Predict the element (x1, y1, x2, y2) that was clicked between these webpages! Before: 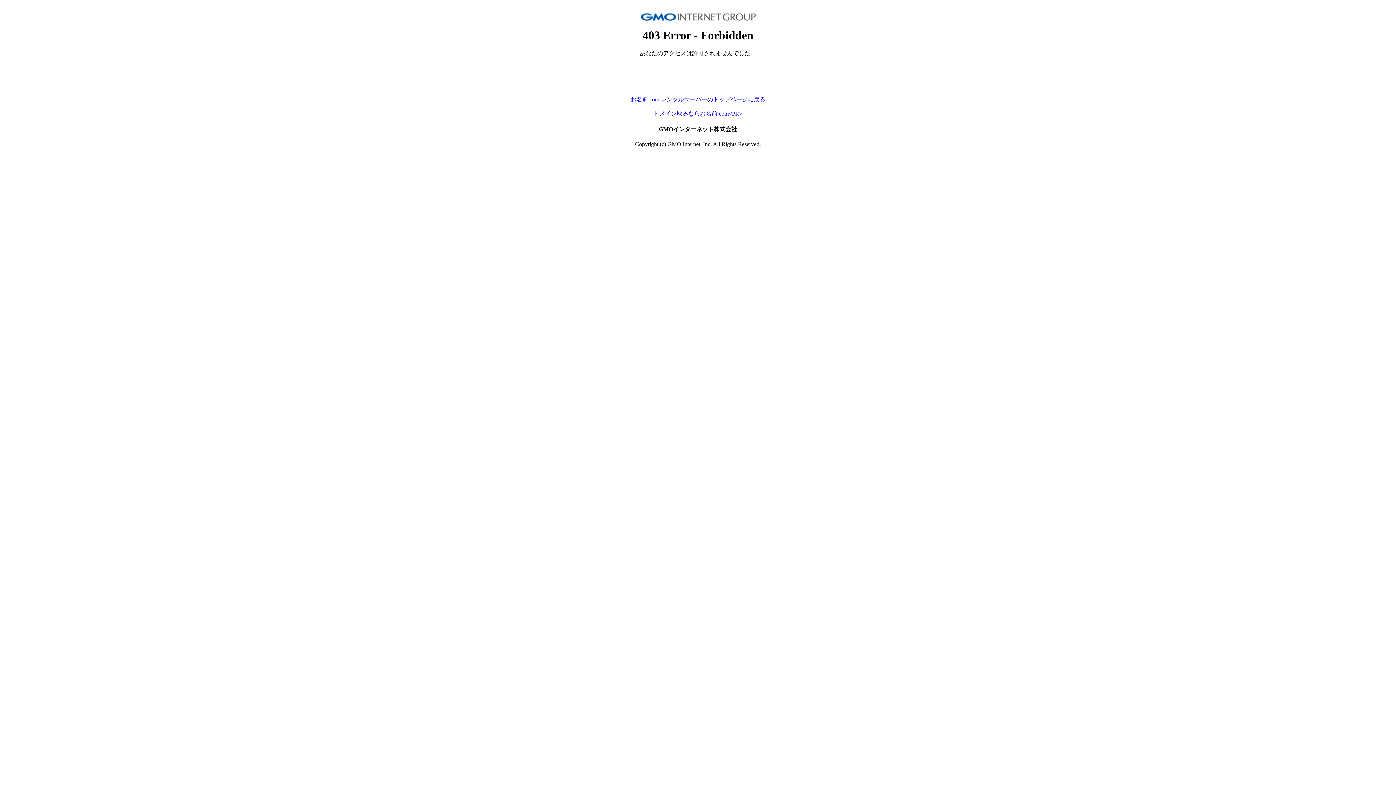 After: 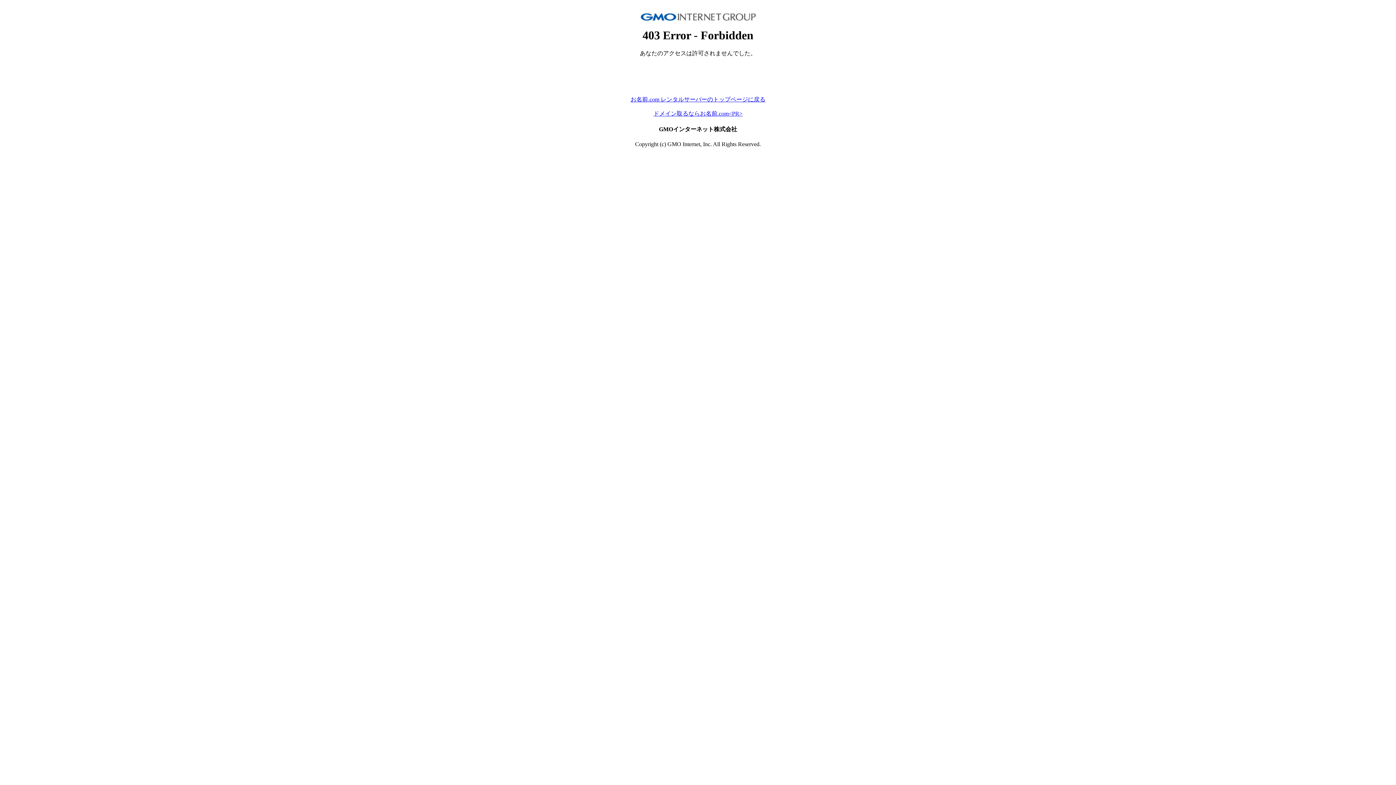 Action: label: お名前.com レンタルサーバーのトップページに戻る bbox: (630, 96, 765, 102)